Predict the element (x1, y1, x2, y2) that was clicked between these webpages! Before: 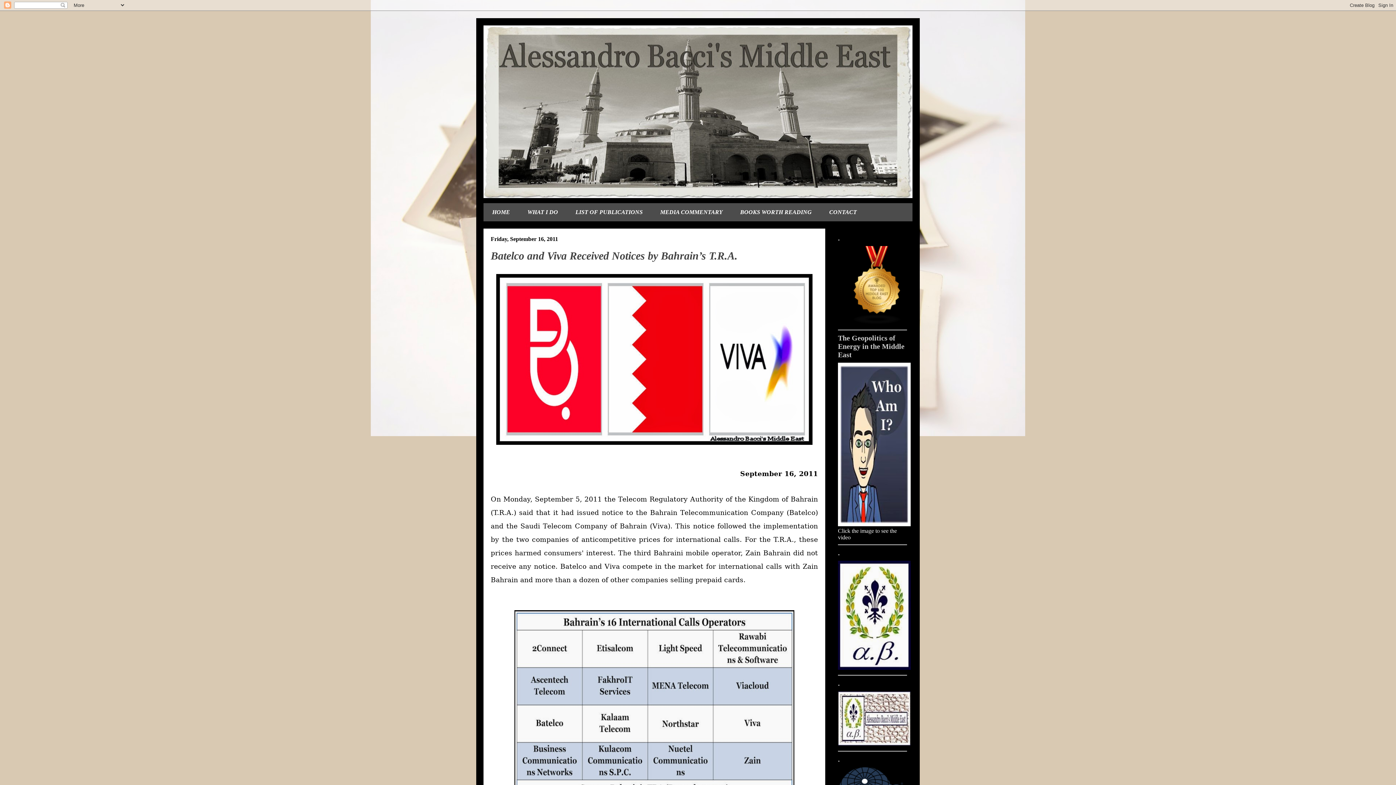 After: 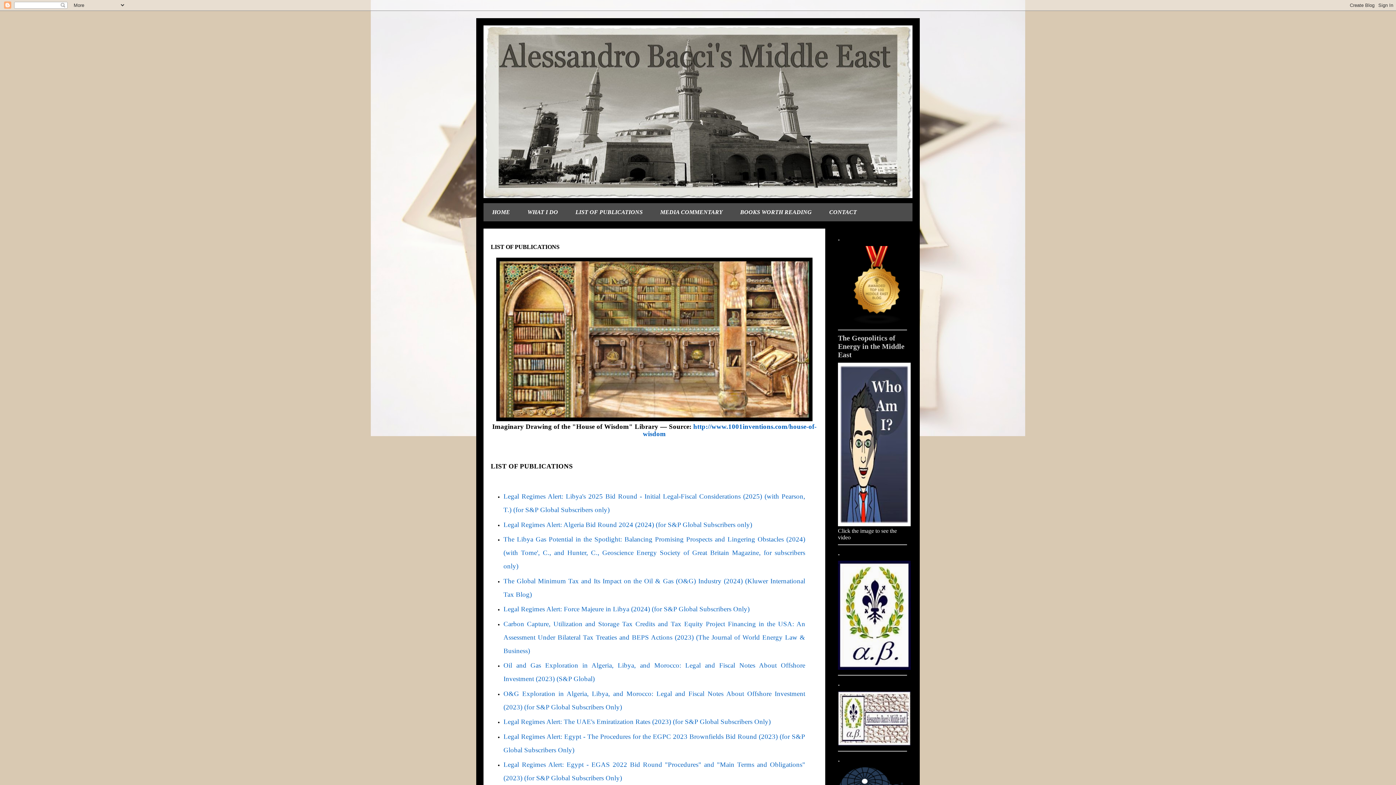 Action: bbox: (566, 203, 651, 221) label: LIST OF PUBLICATIONS